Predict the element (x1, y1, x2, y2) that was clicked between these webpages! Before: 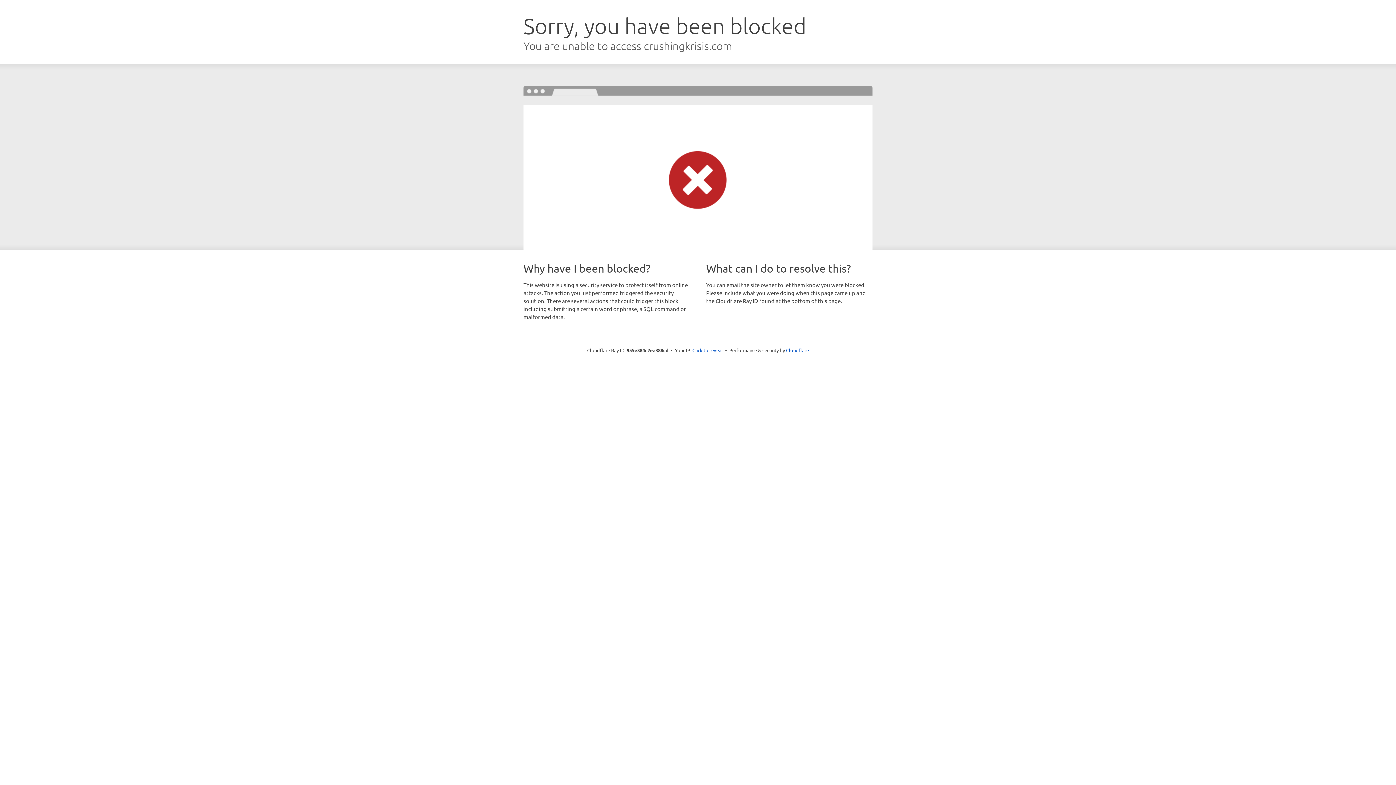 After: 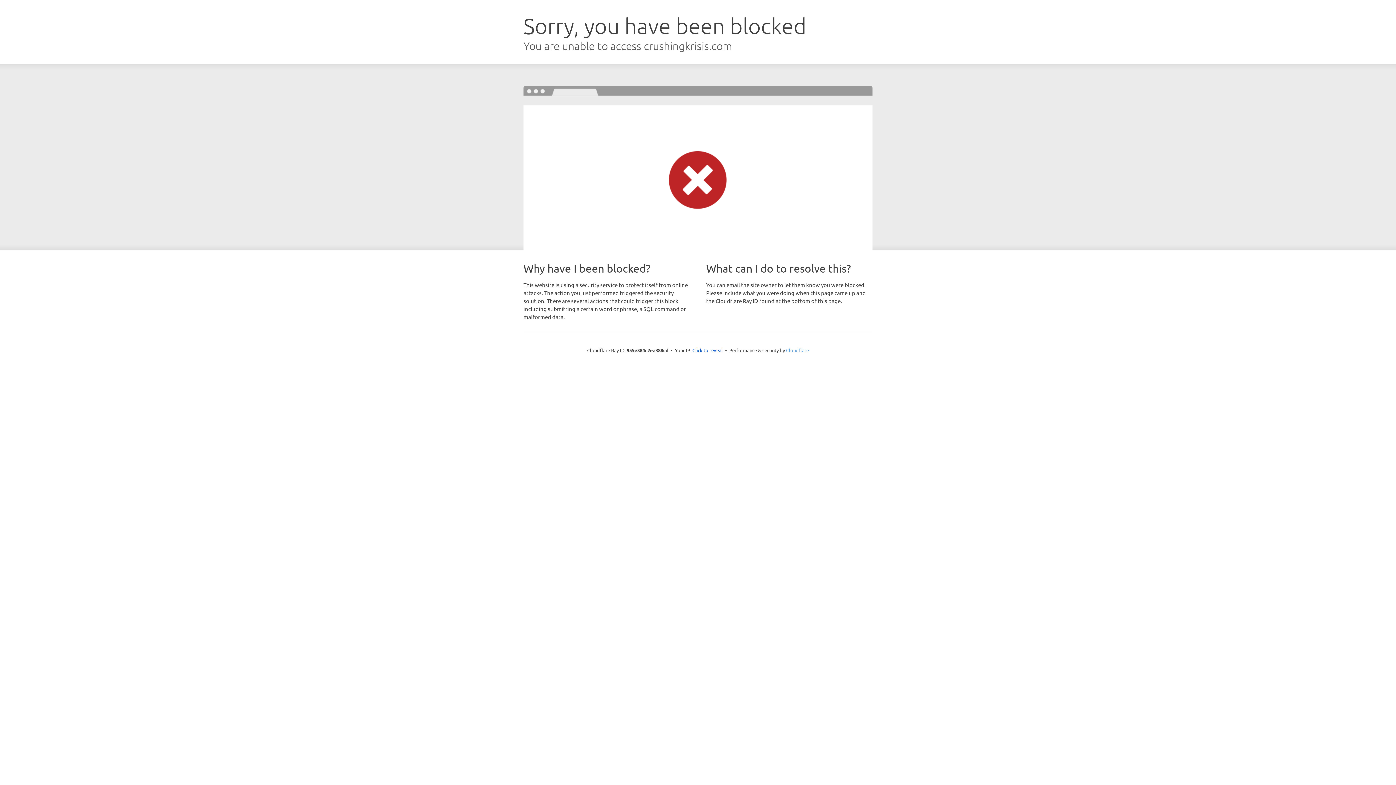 Action: label: Cloudflare bbox: (786, 347, 809, 353)